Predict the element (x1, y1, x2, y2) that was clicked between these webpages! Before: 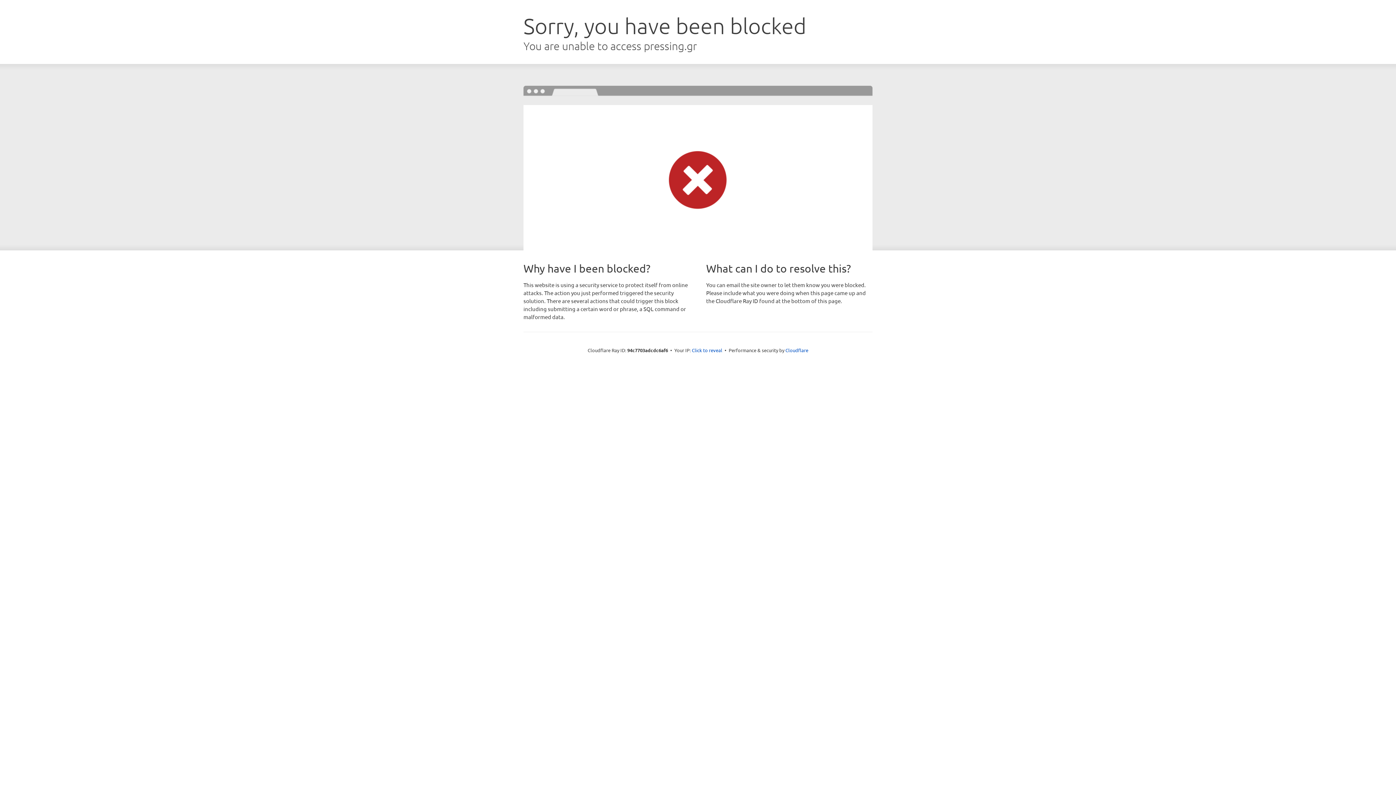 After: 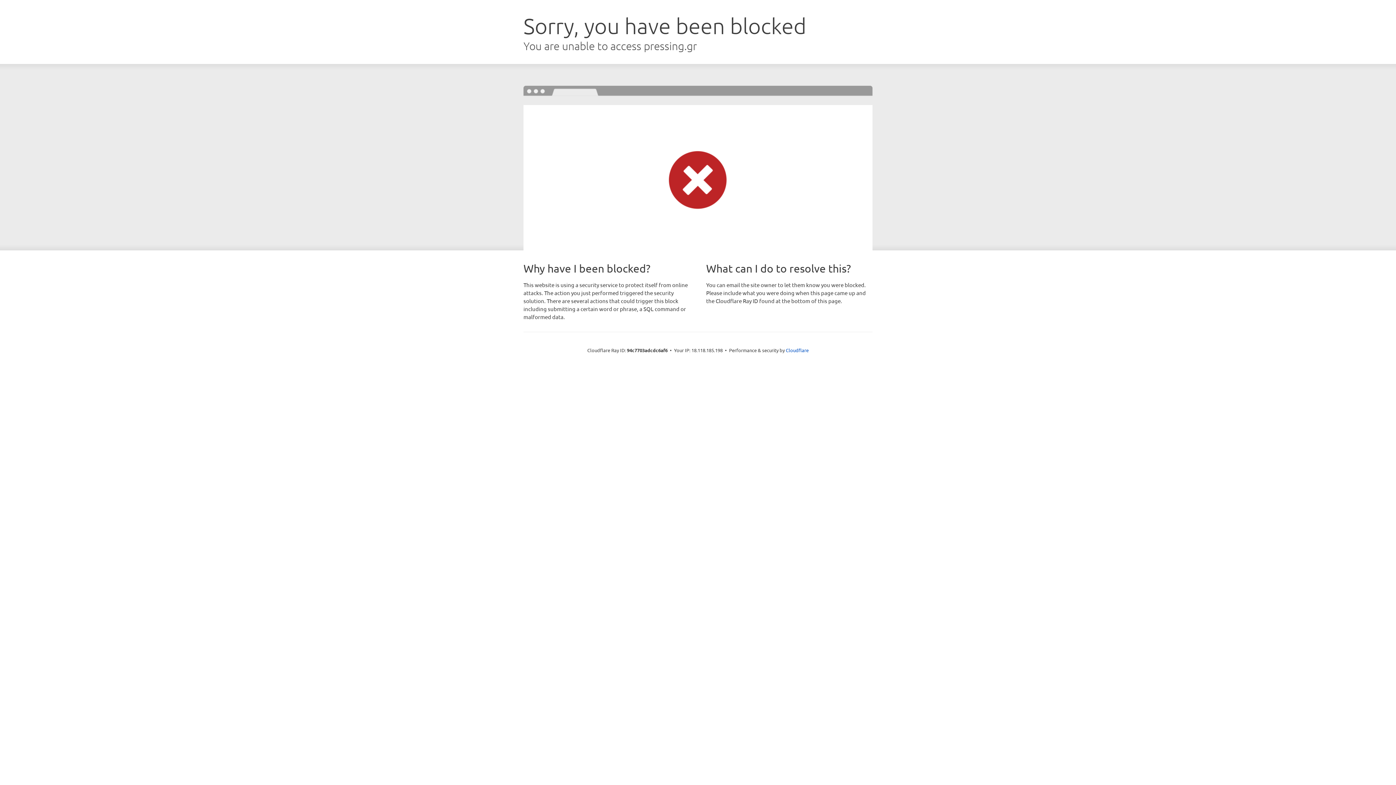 Action: bbox: (692, 346, 722, 353) label: Click to reveal